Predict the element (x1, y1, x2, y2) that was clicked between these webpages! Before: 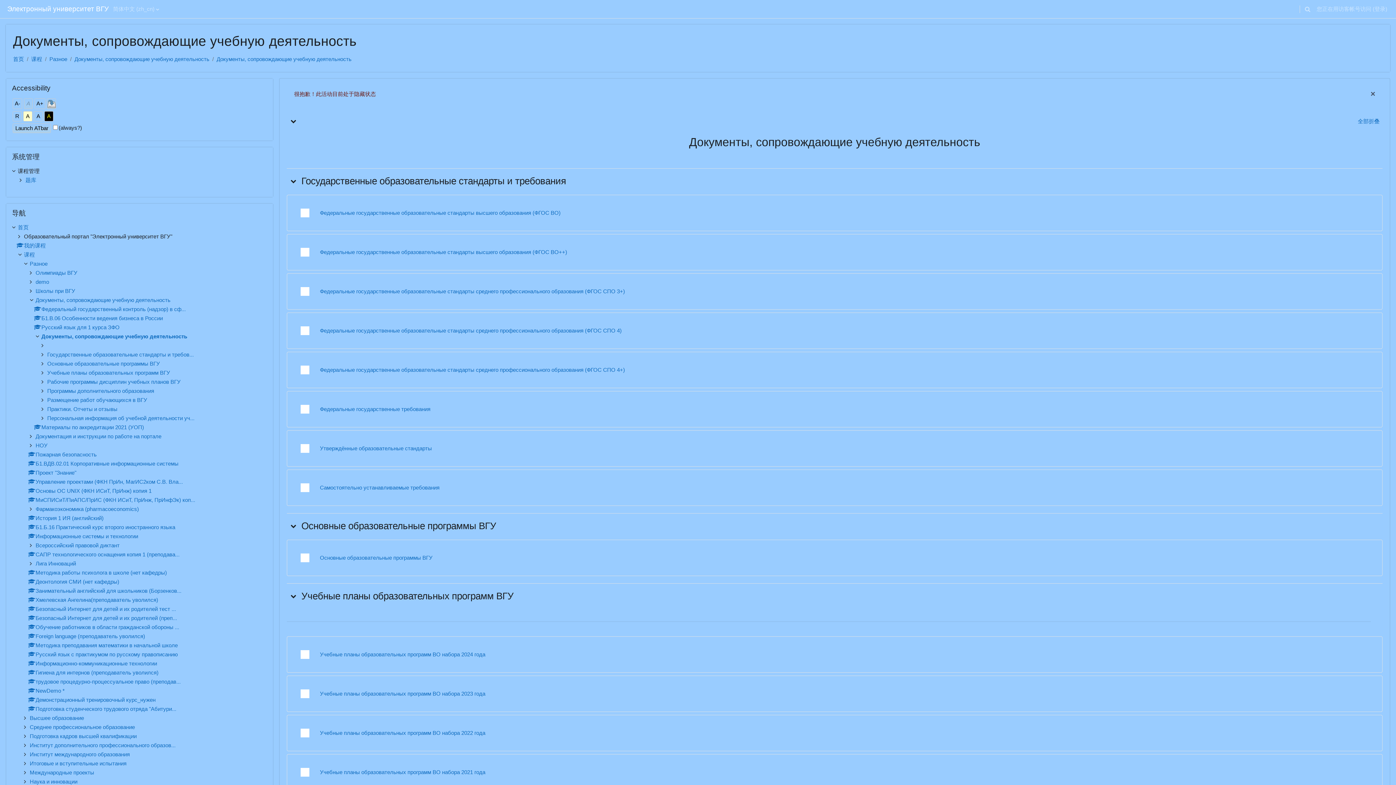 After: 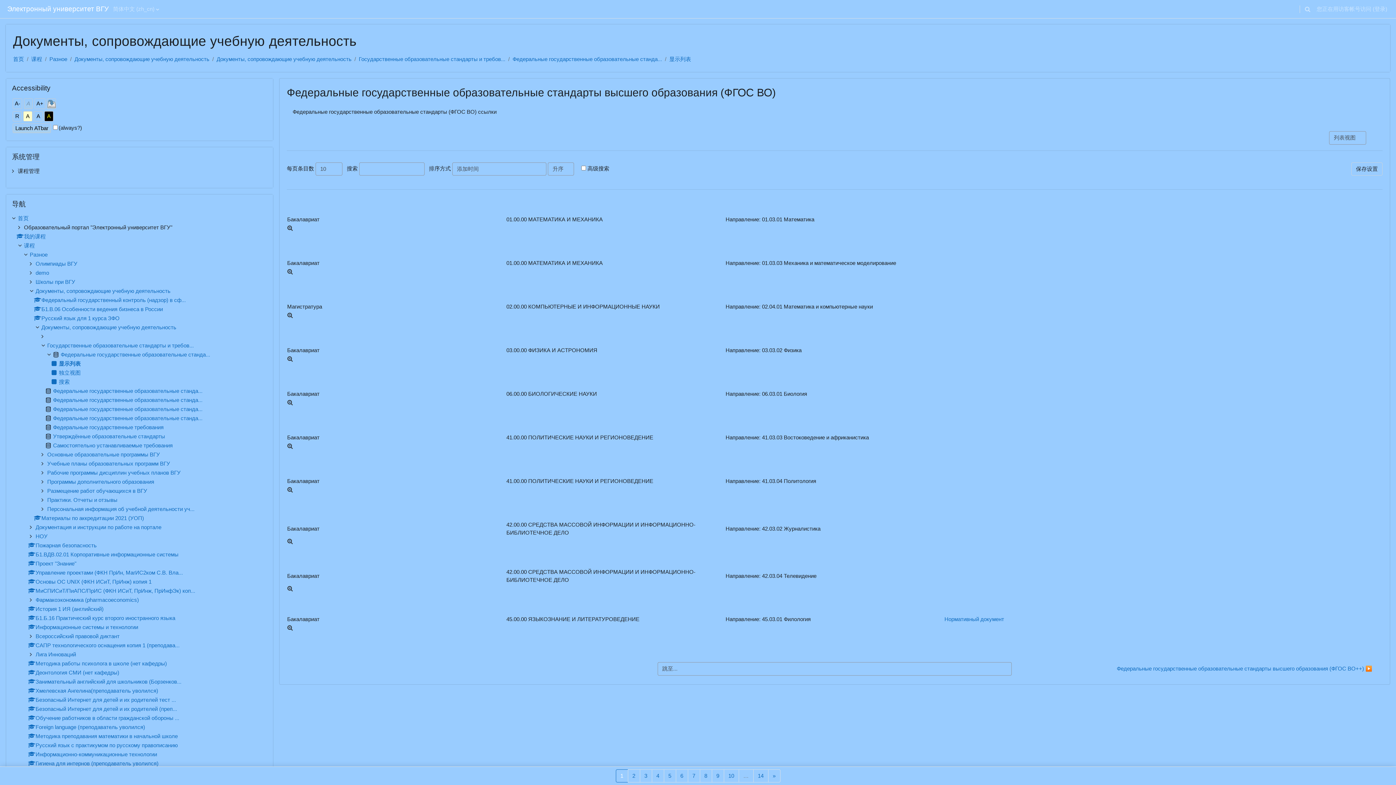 Action: label: Федеральные государственные образовательные стандарты высшего образования (ФГОС ВО)
数据库 bbox: (320, 209, 560, 216)